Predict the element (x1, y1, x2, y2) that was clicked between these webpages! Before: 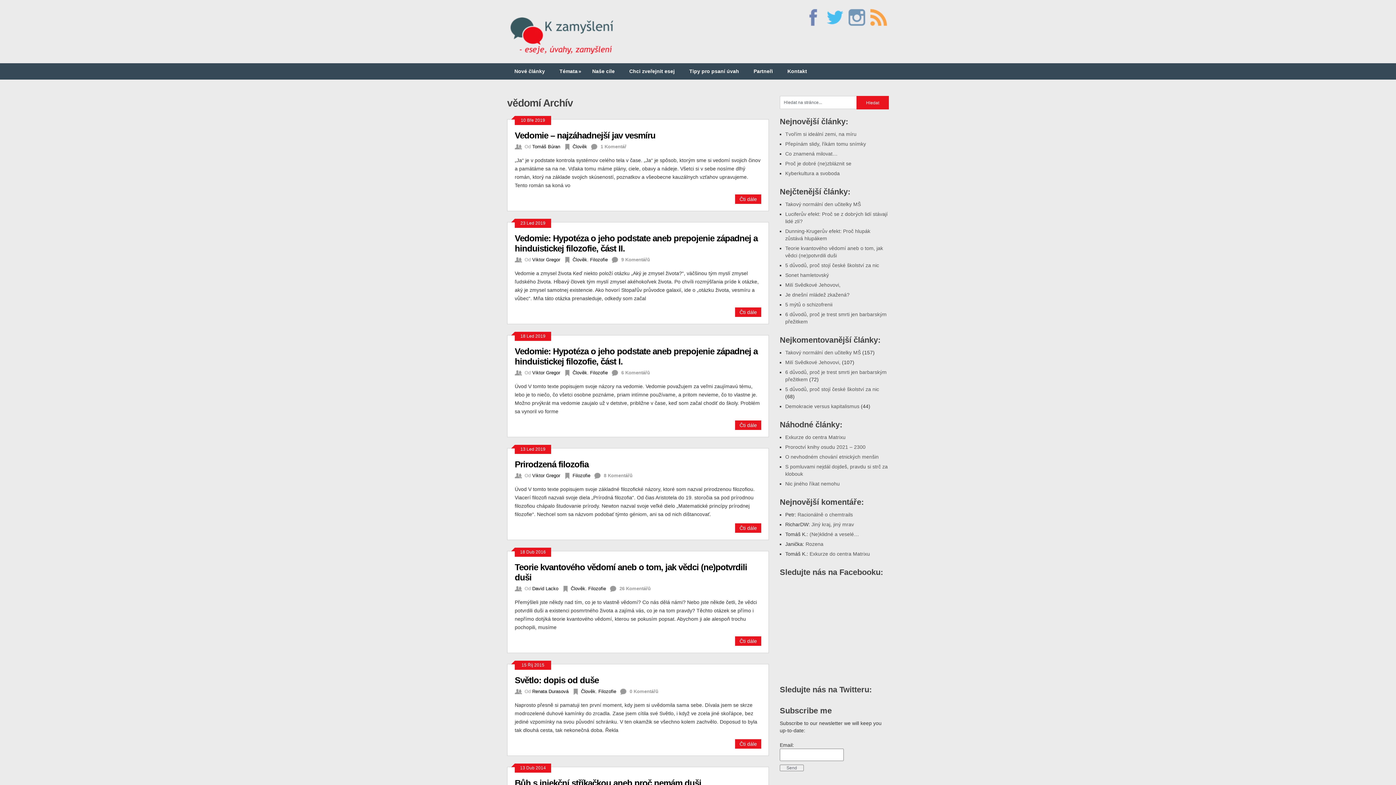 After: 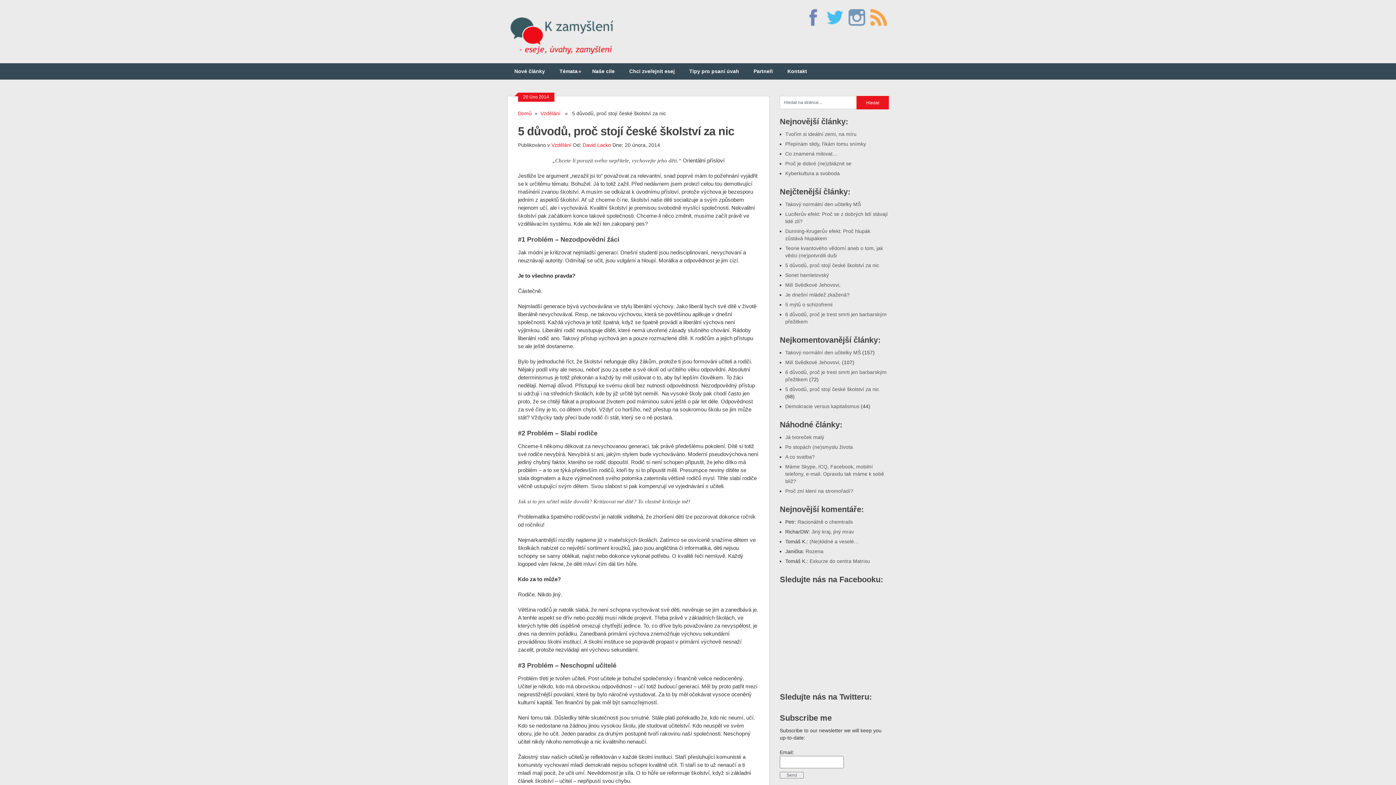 Action: bbox: (785, 386, 879, 392) label: 5 důvodů, proč stojí české školství za nic